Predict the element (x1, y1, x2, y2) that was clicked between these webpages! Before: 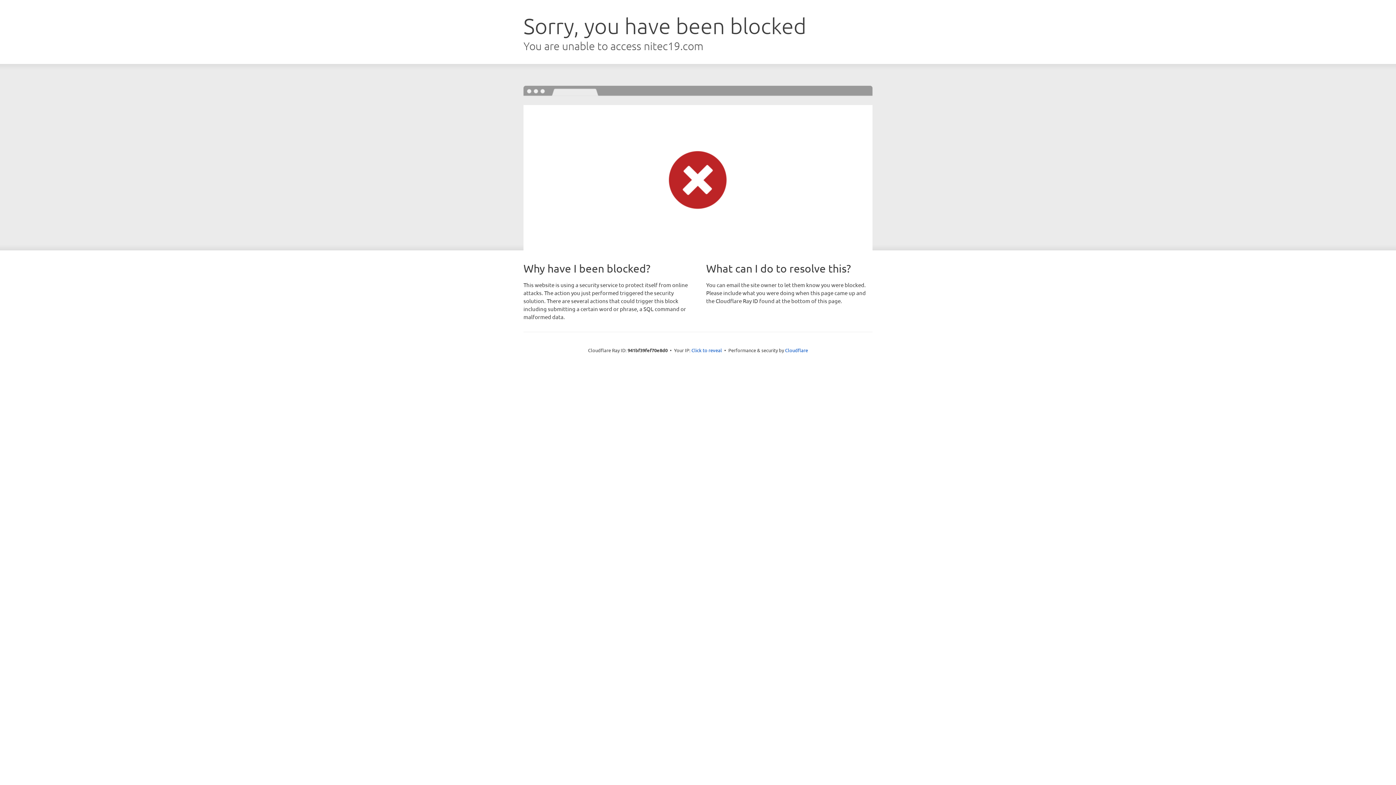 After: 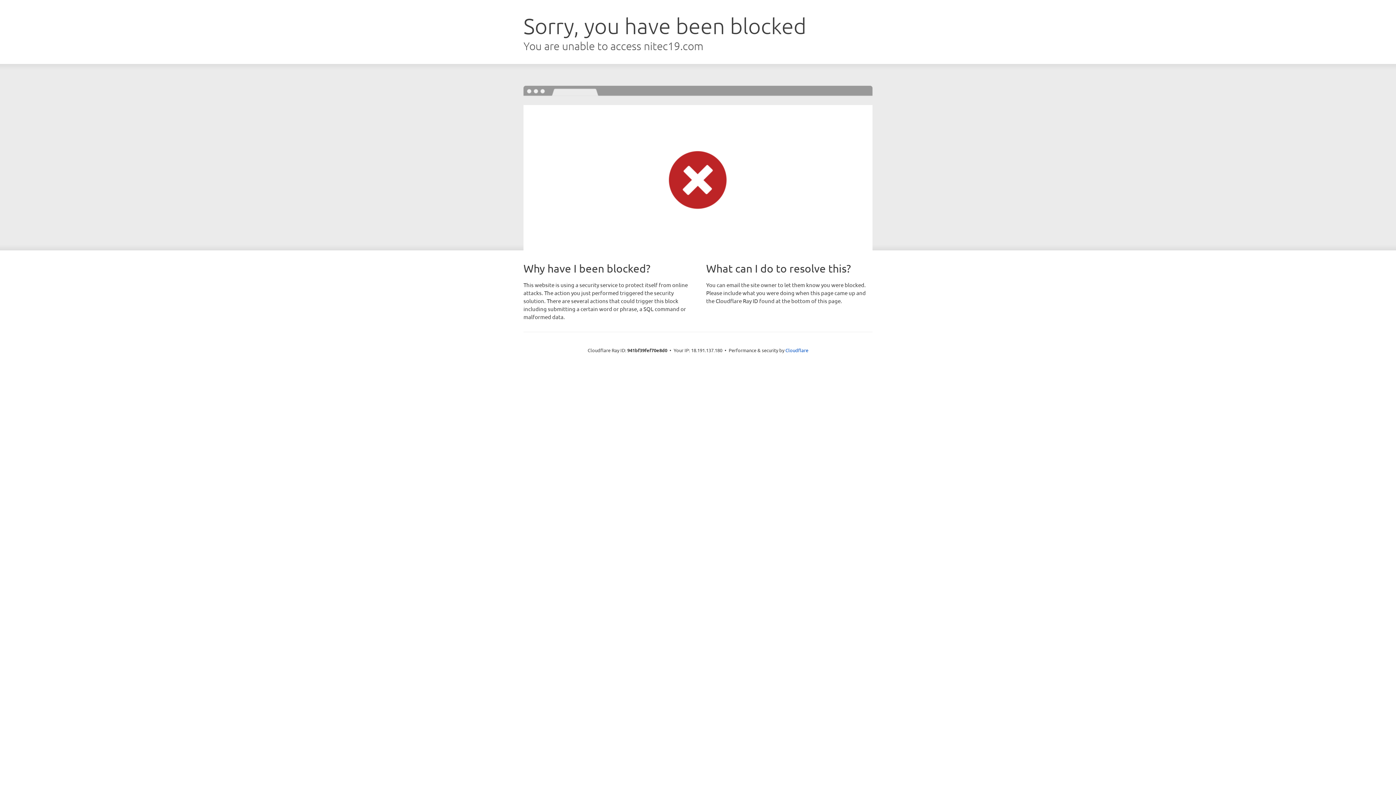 Action: label: Click to reveal bbox: (691, 346, 722, 353)